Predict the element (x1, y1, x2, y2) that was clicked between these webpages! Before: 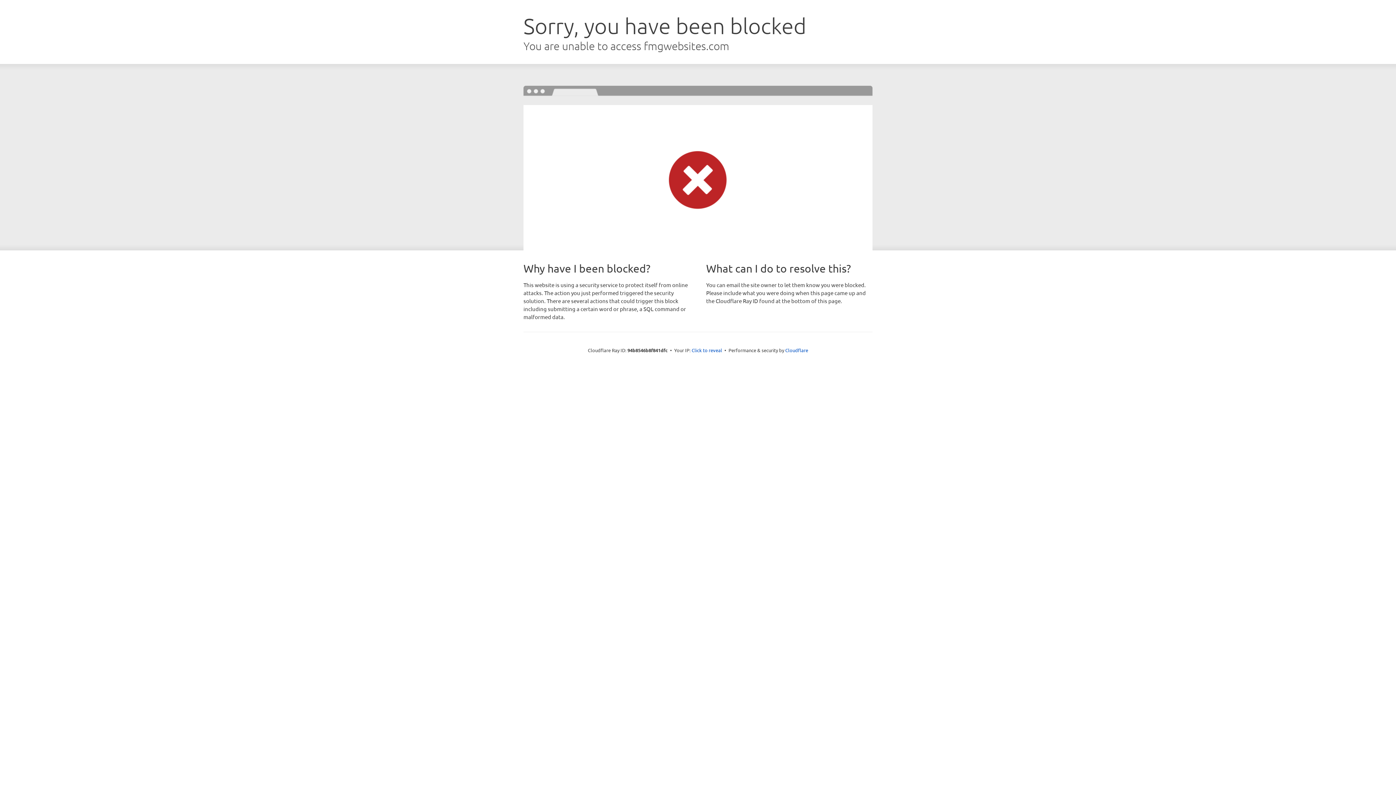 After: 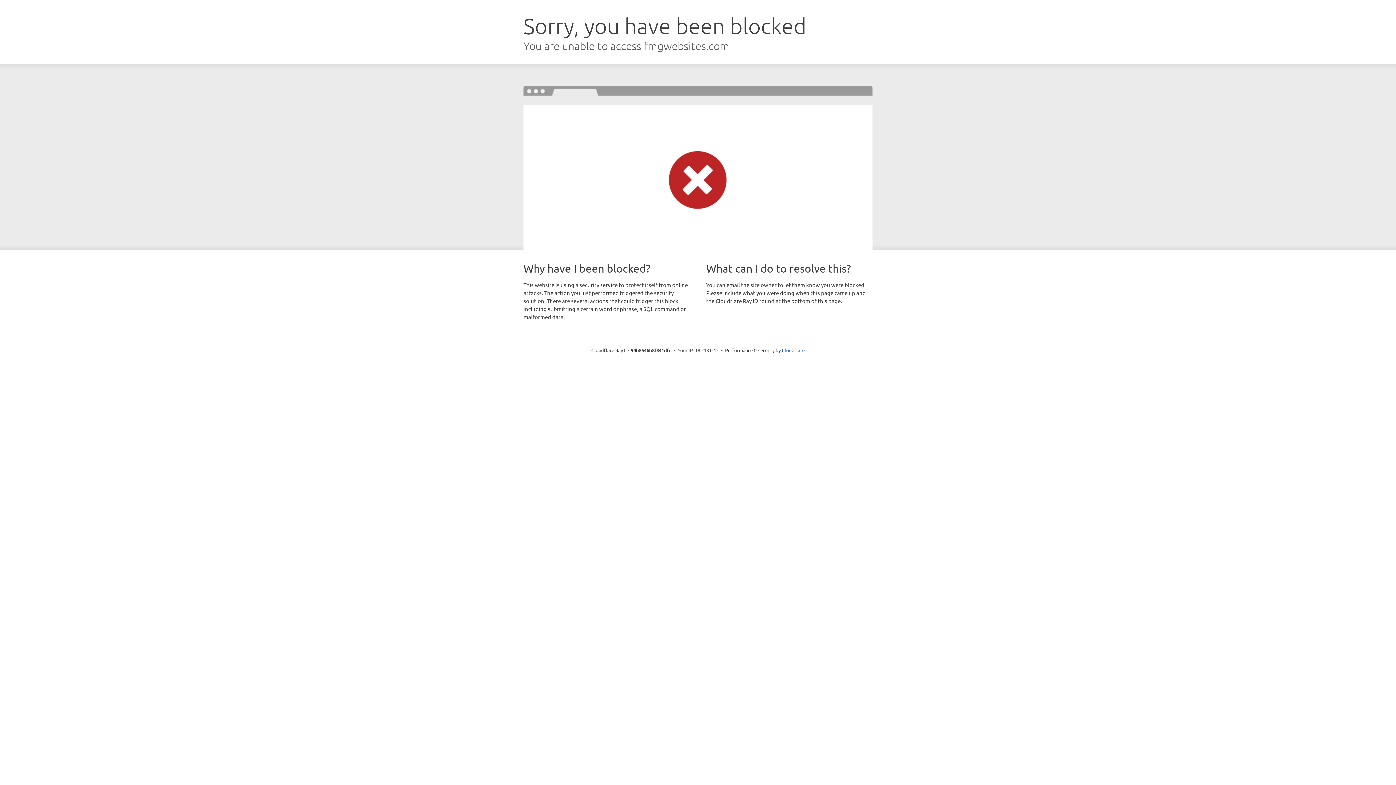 Action: bbox: (691, 346, 722, 353) label: Click to reveal